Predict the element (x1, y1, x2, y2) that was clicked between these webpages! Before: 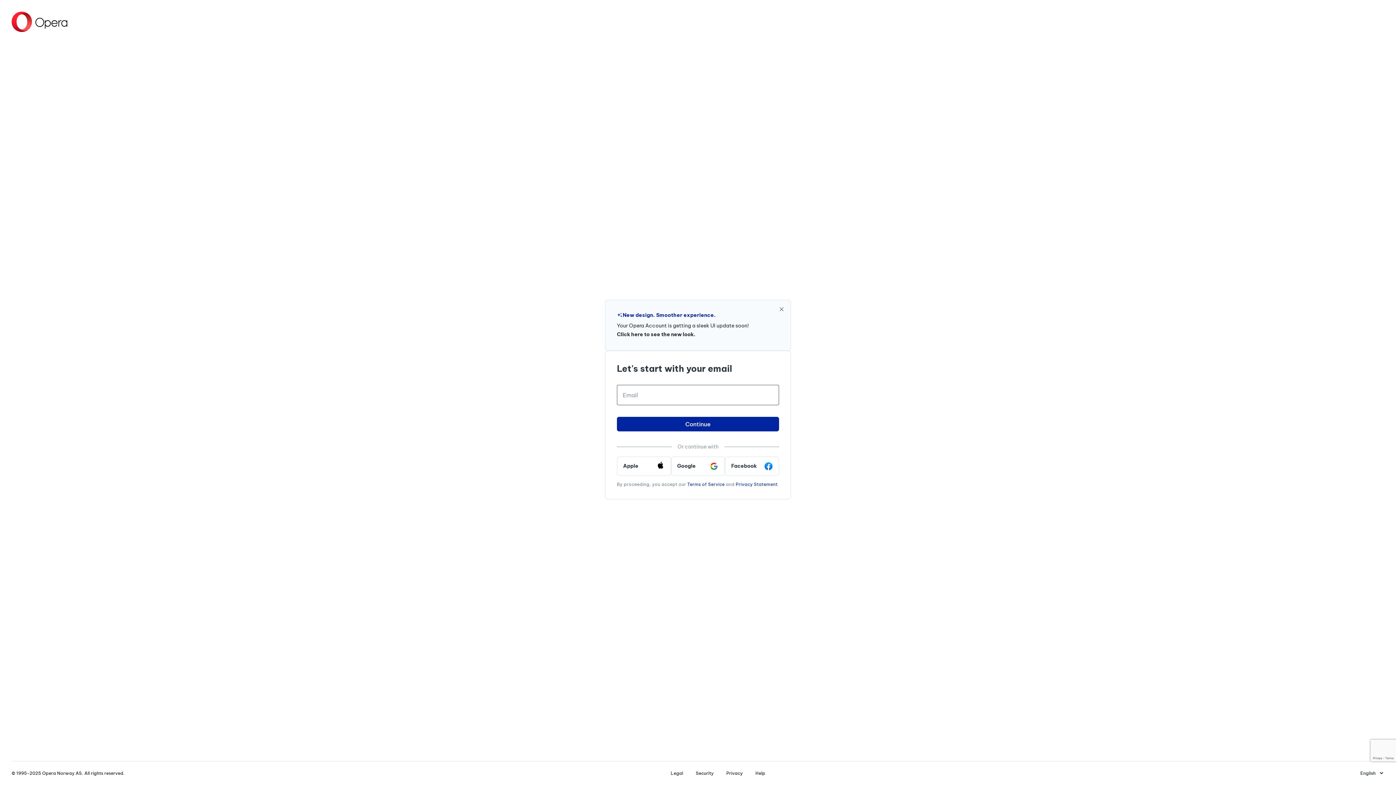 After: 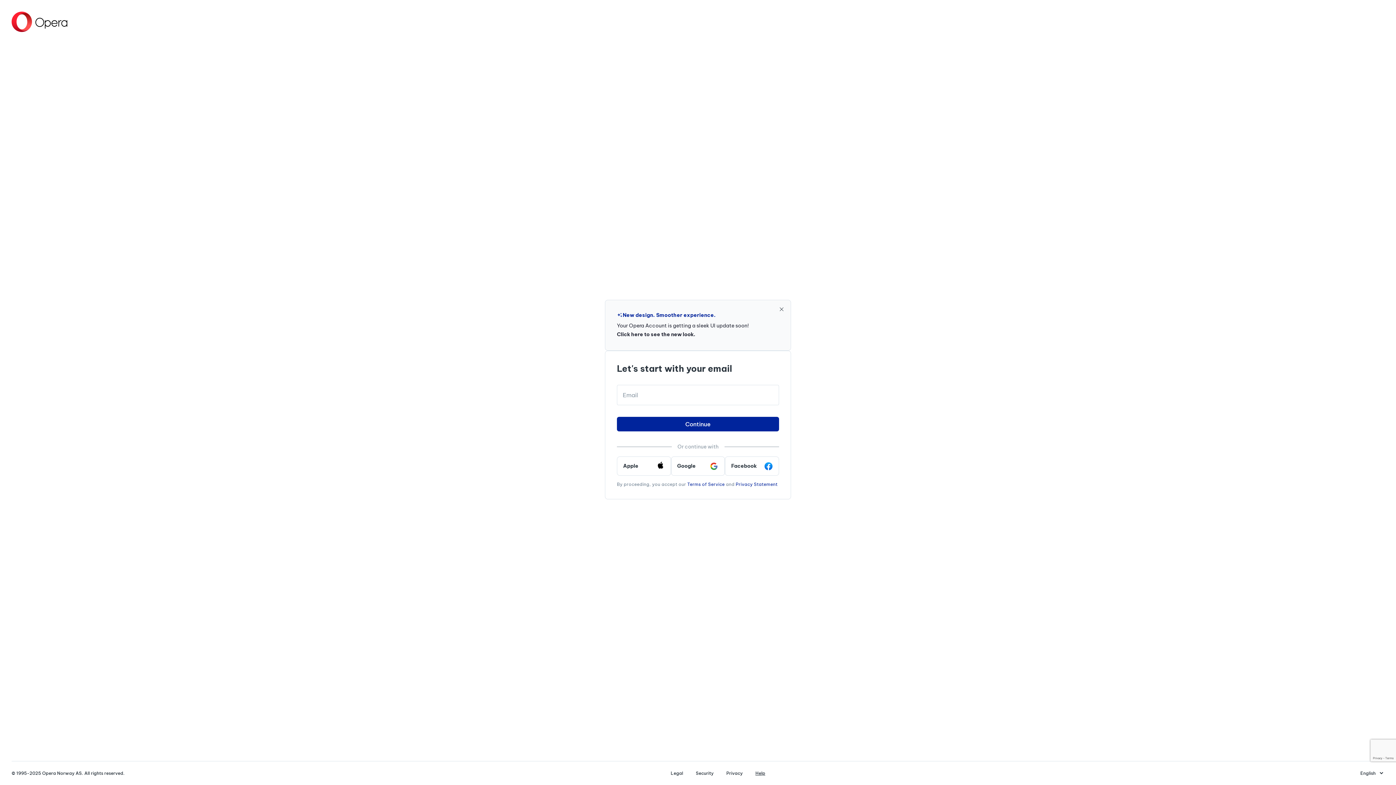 Action: label: Help bbox: (749, 770, 771, 776)